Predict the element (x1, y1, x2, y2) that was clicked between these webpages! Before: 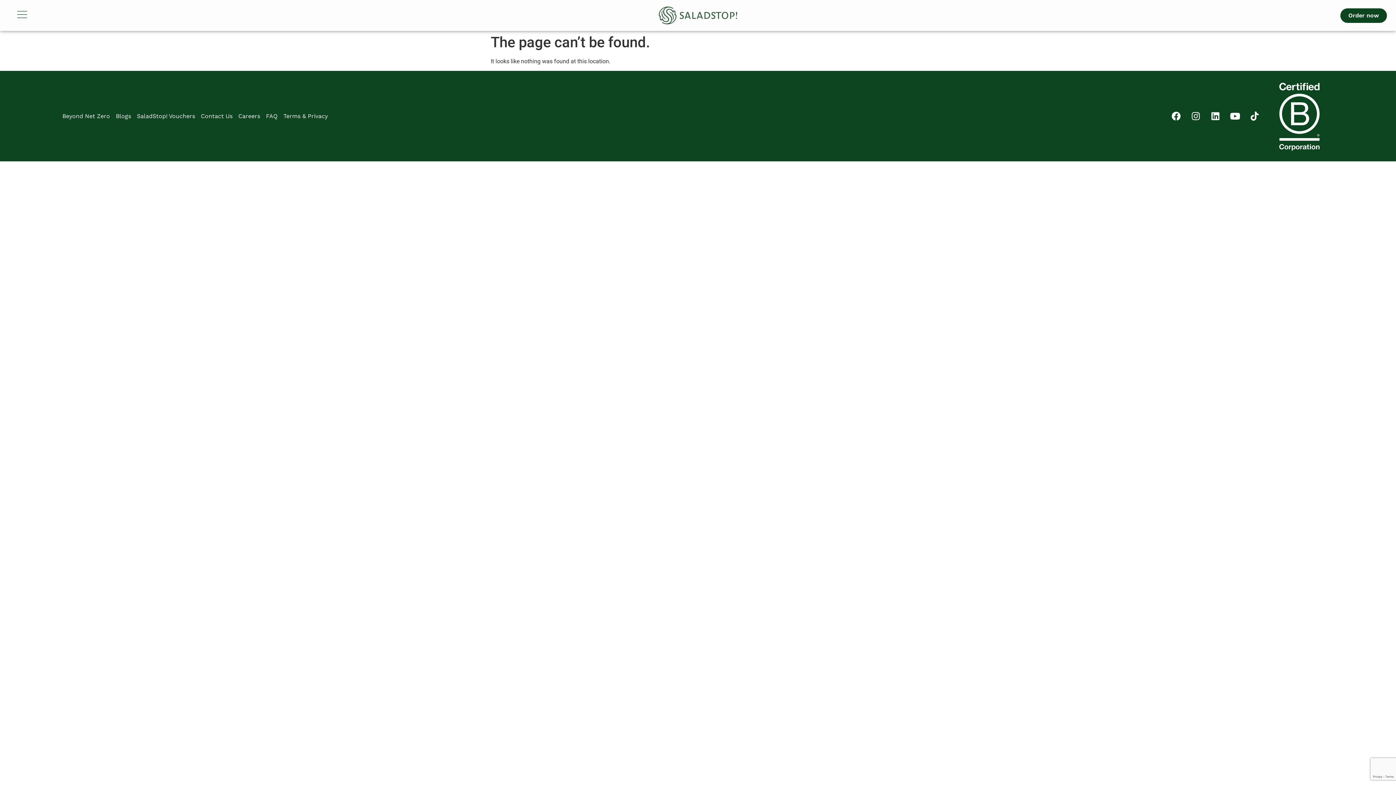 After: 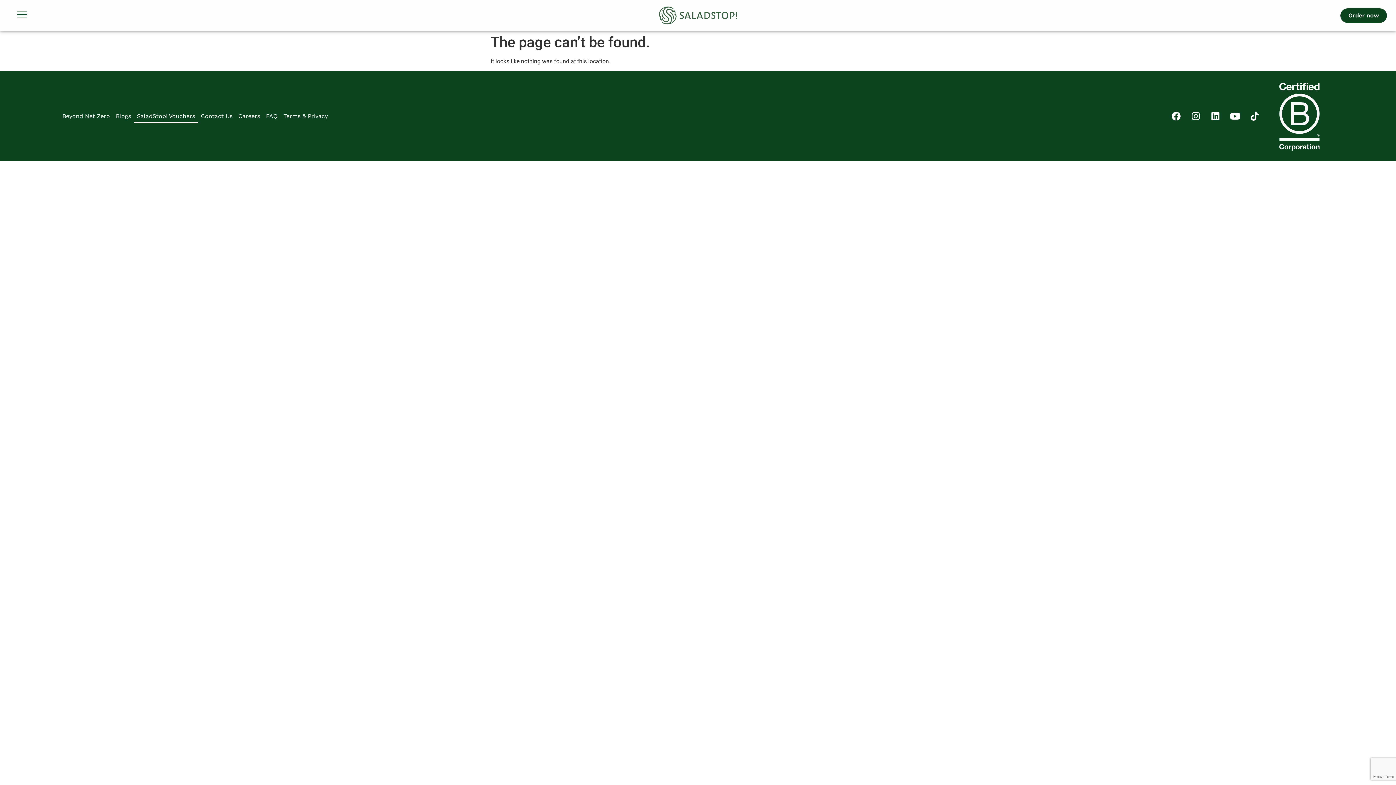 Action: bbox: (134, 109, 198, 122) label: SaladStop! Vouchers